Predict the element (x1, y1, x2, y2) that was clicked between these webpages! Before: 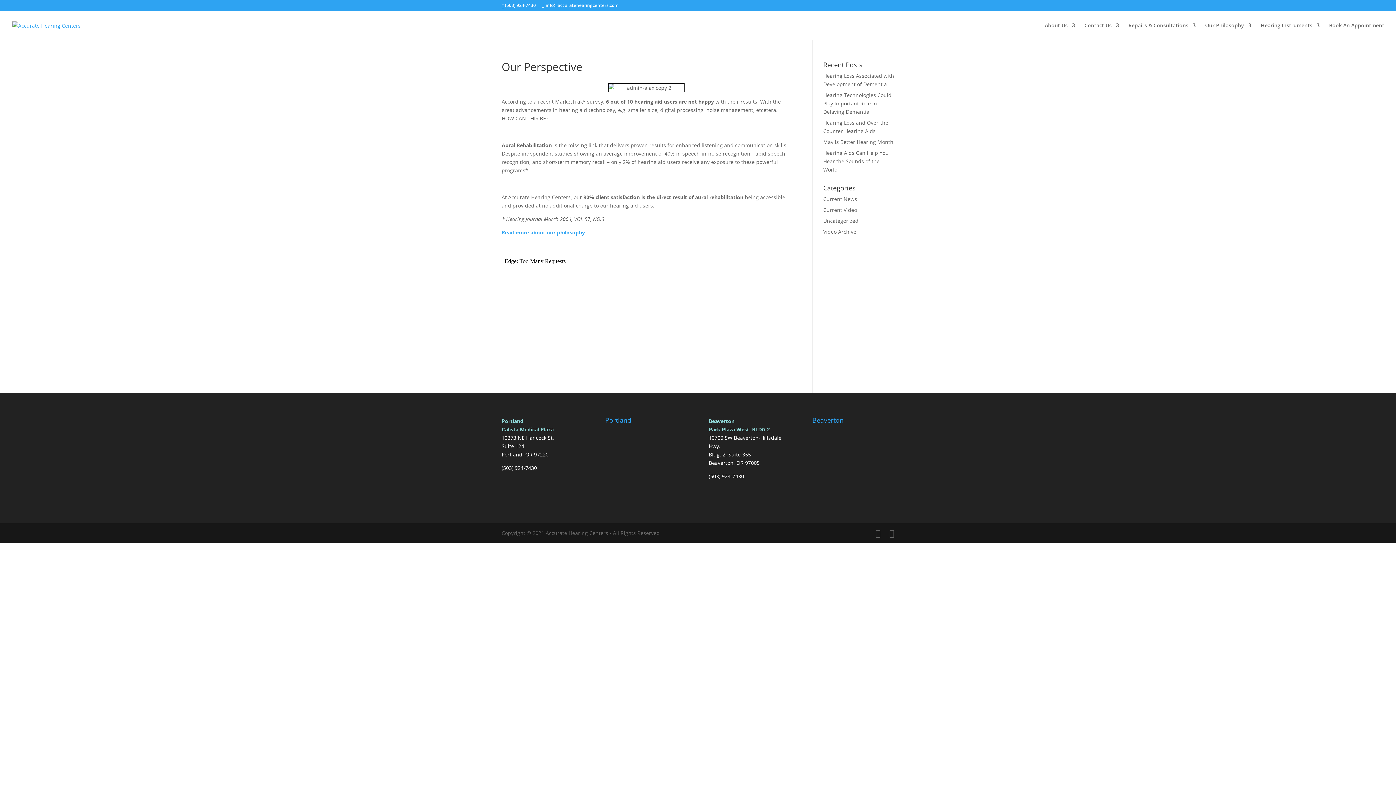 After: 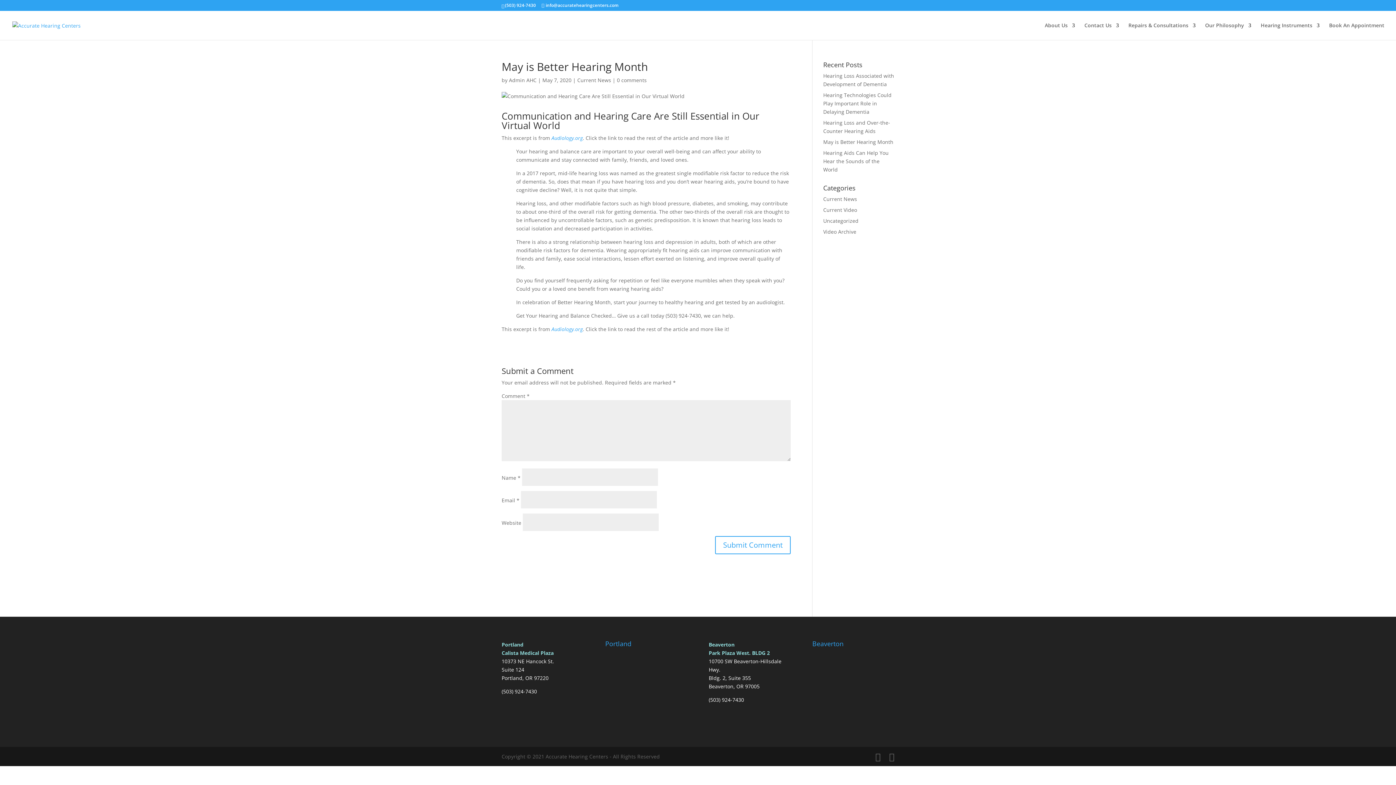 Action: label: May is Better Hearing Month bbox: (823, 138, 893, 145)